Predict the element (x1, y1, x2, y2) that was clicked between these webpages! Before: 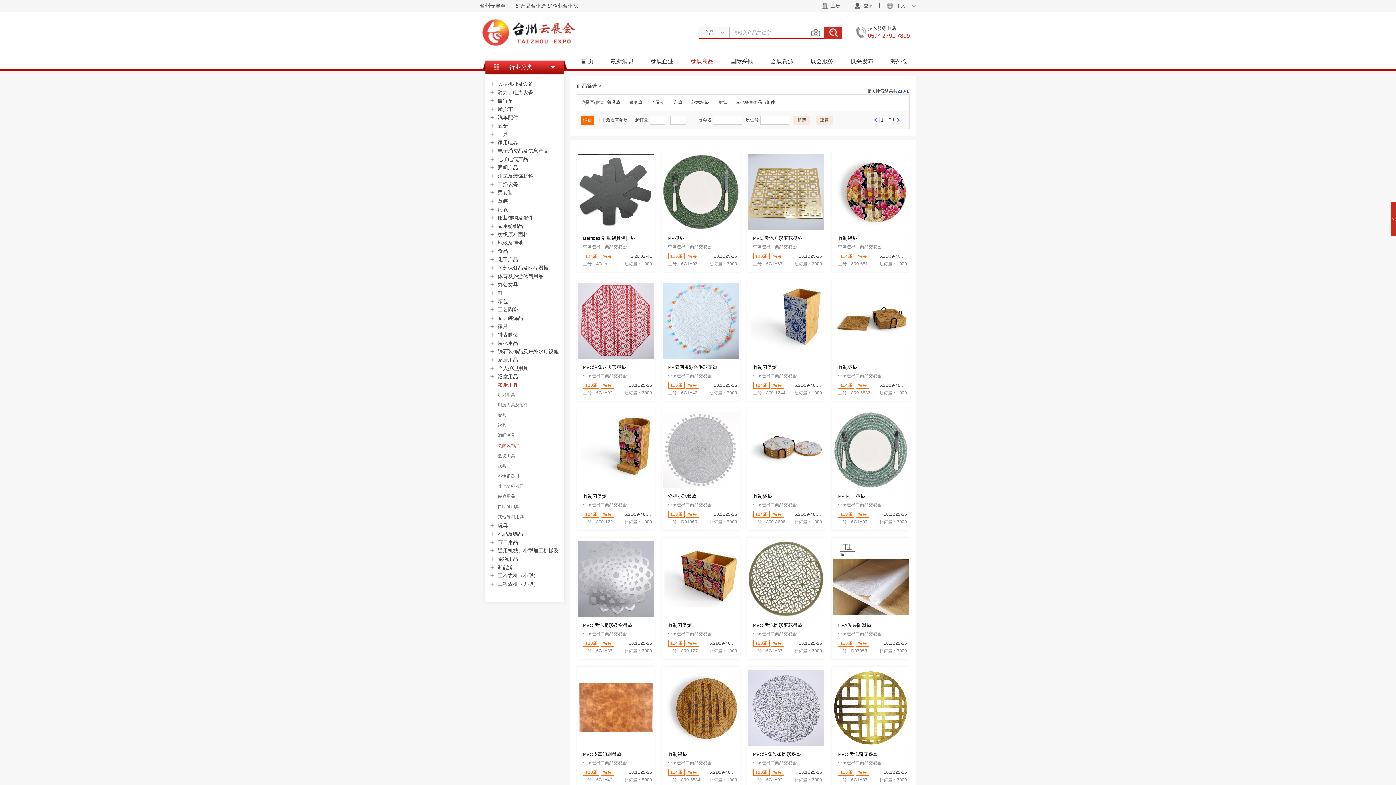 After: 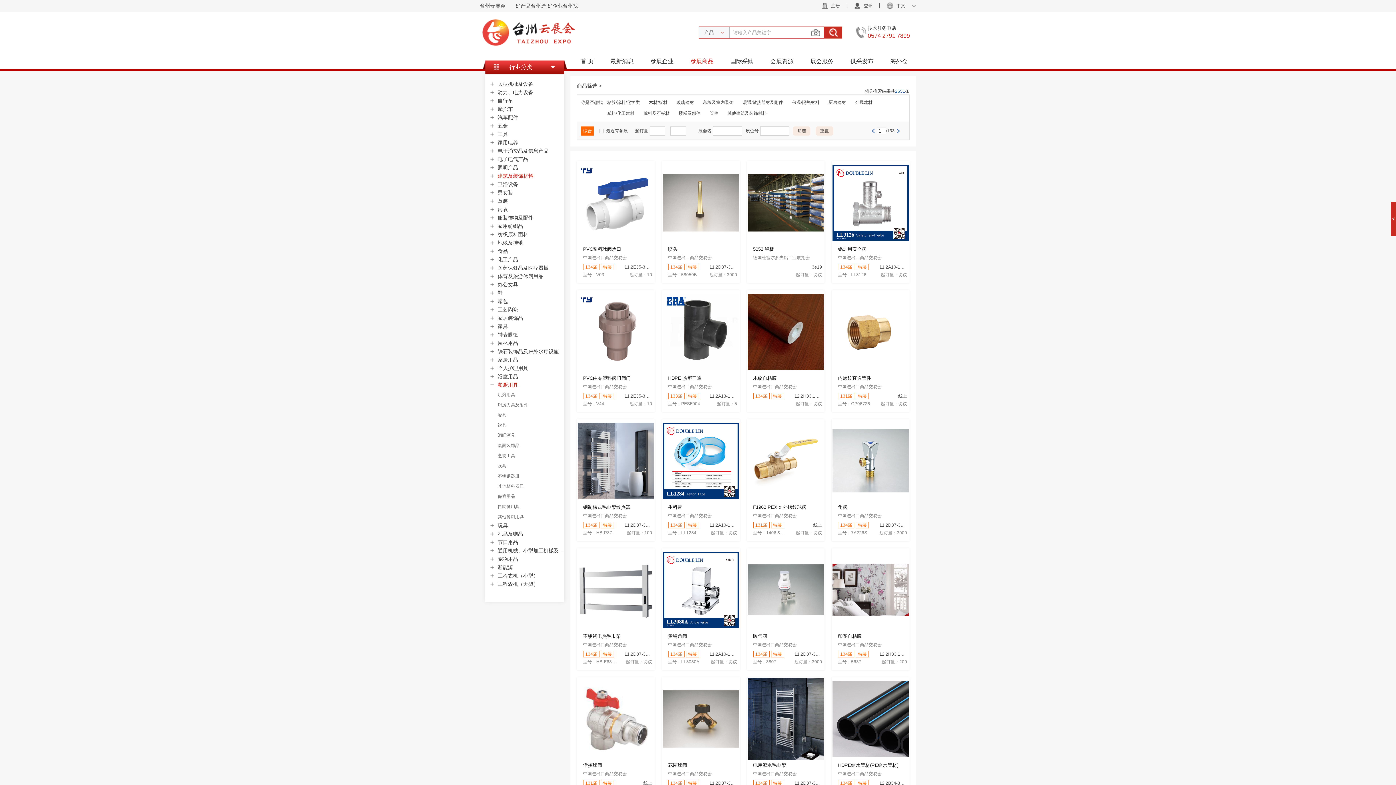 Action: label: 建筑及装饰材料 bbox: (497, 172, 564, 180)